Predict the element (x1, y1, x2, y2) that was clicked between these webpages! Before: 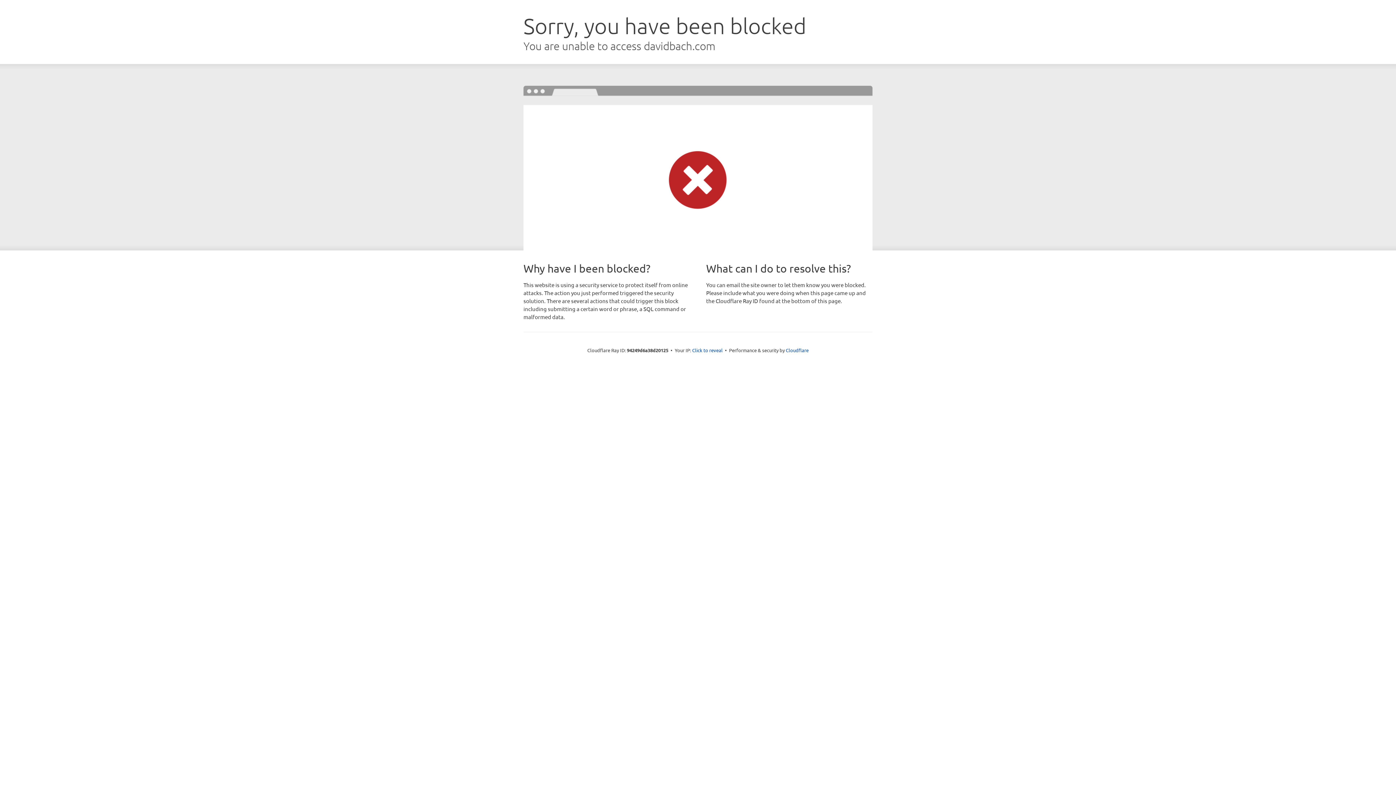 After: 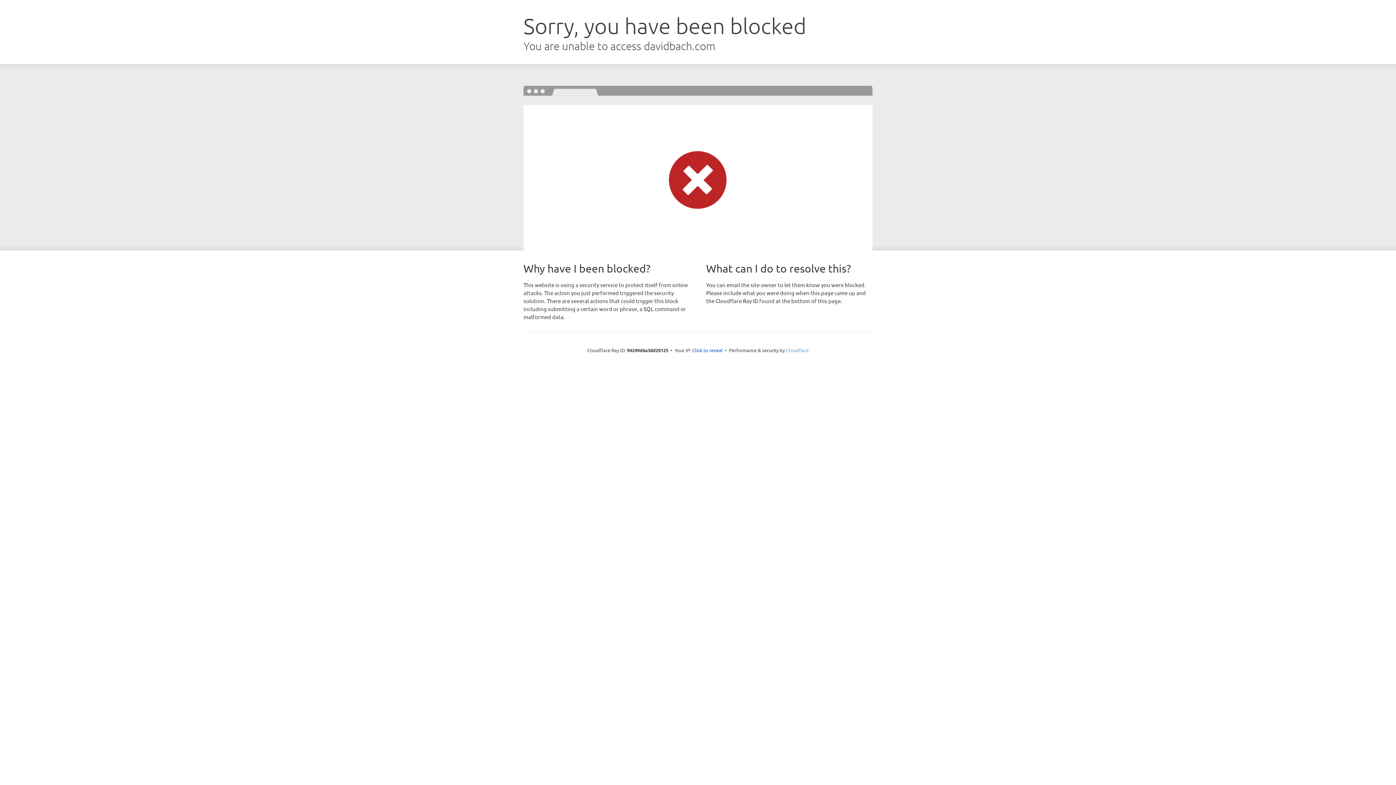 Action: label: Cloudflare bbox: (786, 347, 808, 353)